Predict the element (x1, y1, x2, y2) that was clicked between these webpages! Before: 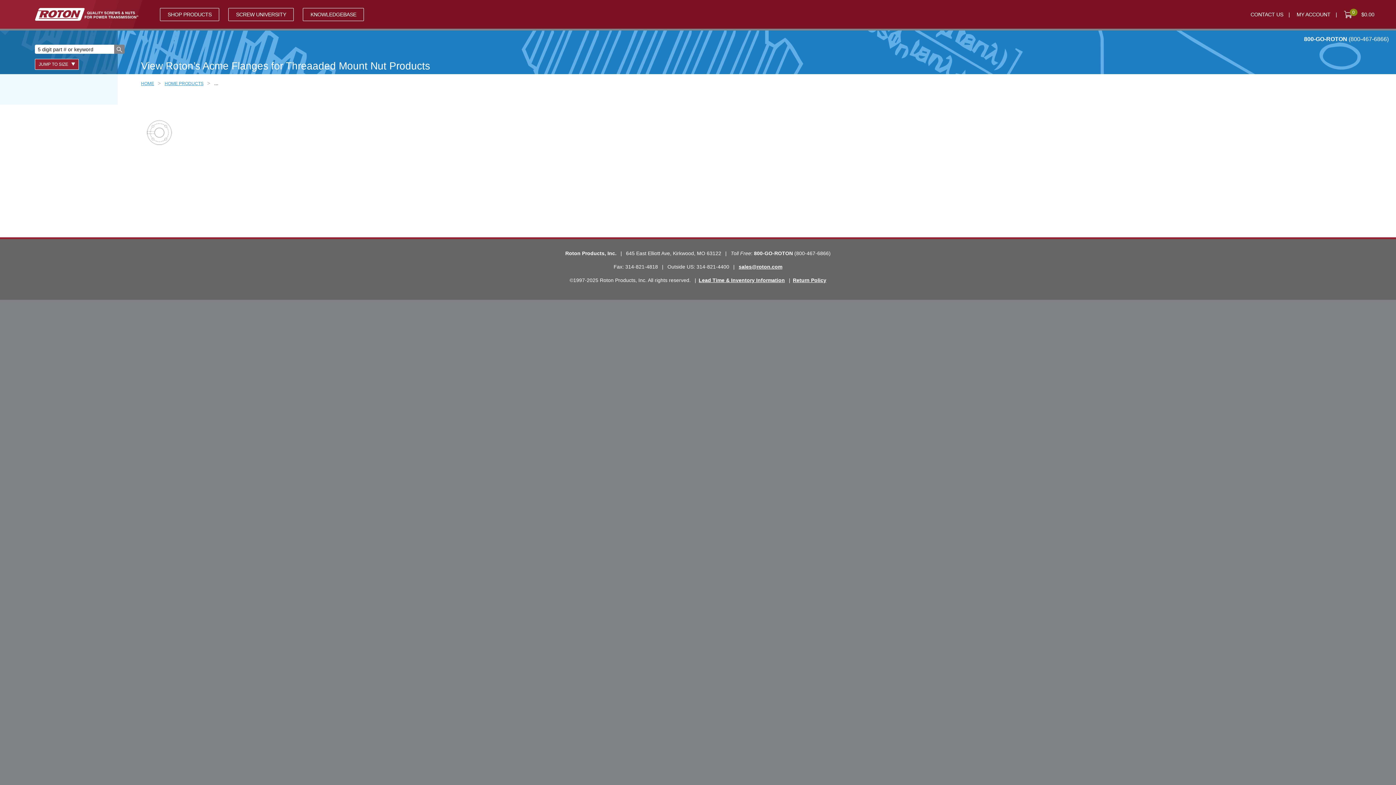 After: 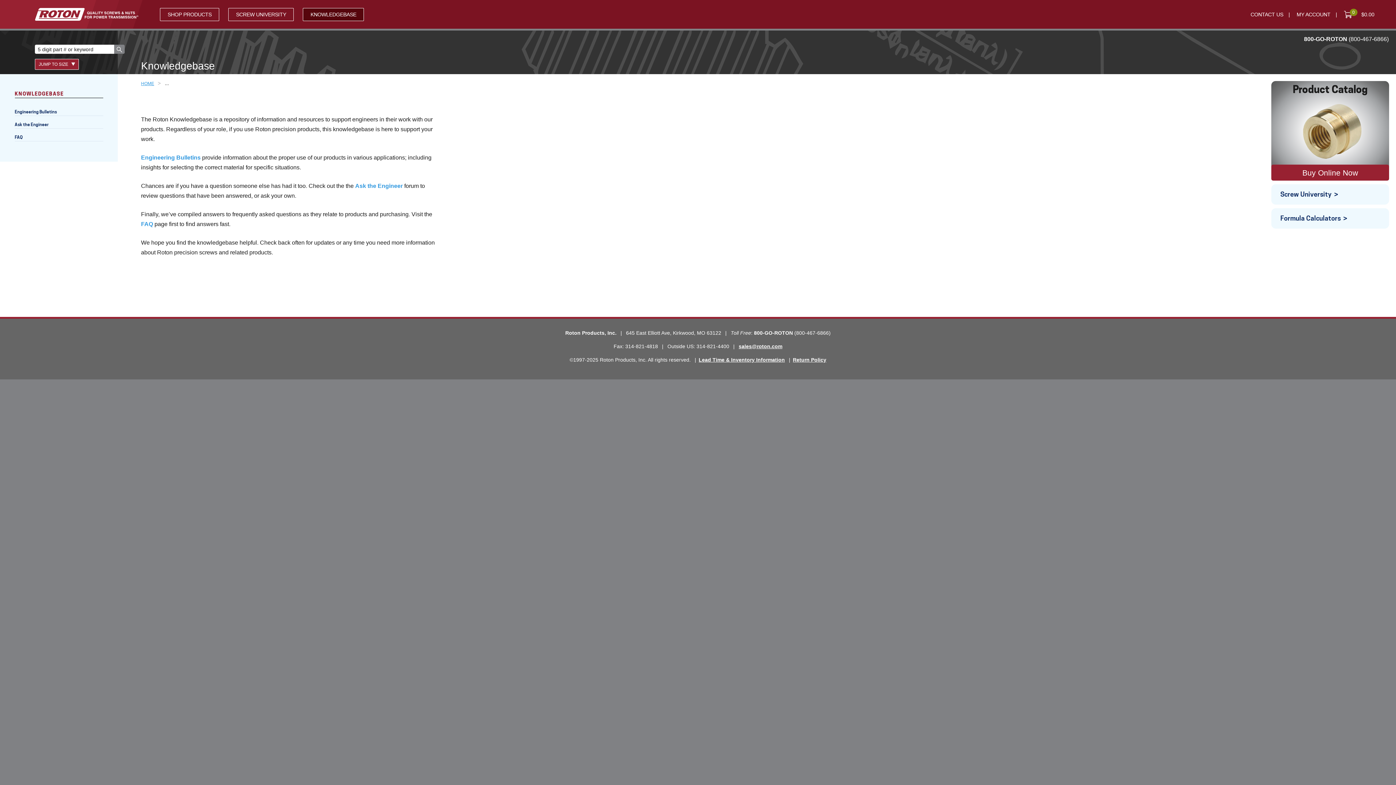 Action: bbox: (310, 11, 356, 17) label: KNOWLEDGEBASE